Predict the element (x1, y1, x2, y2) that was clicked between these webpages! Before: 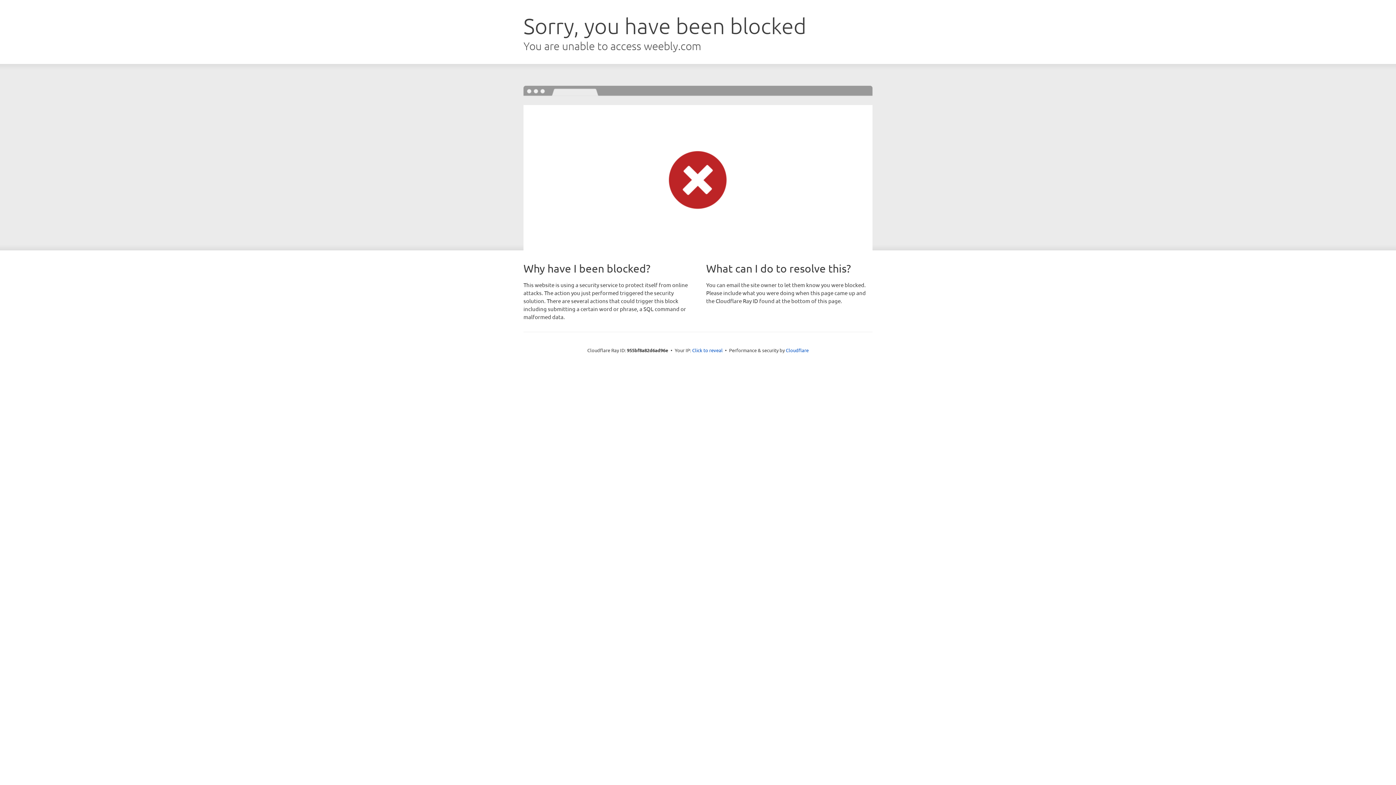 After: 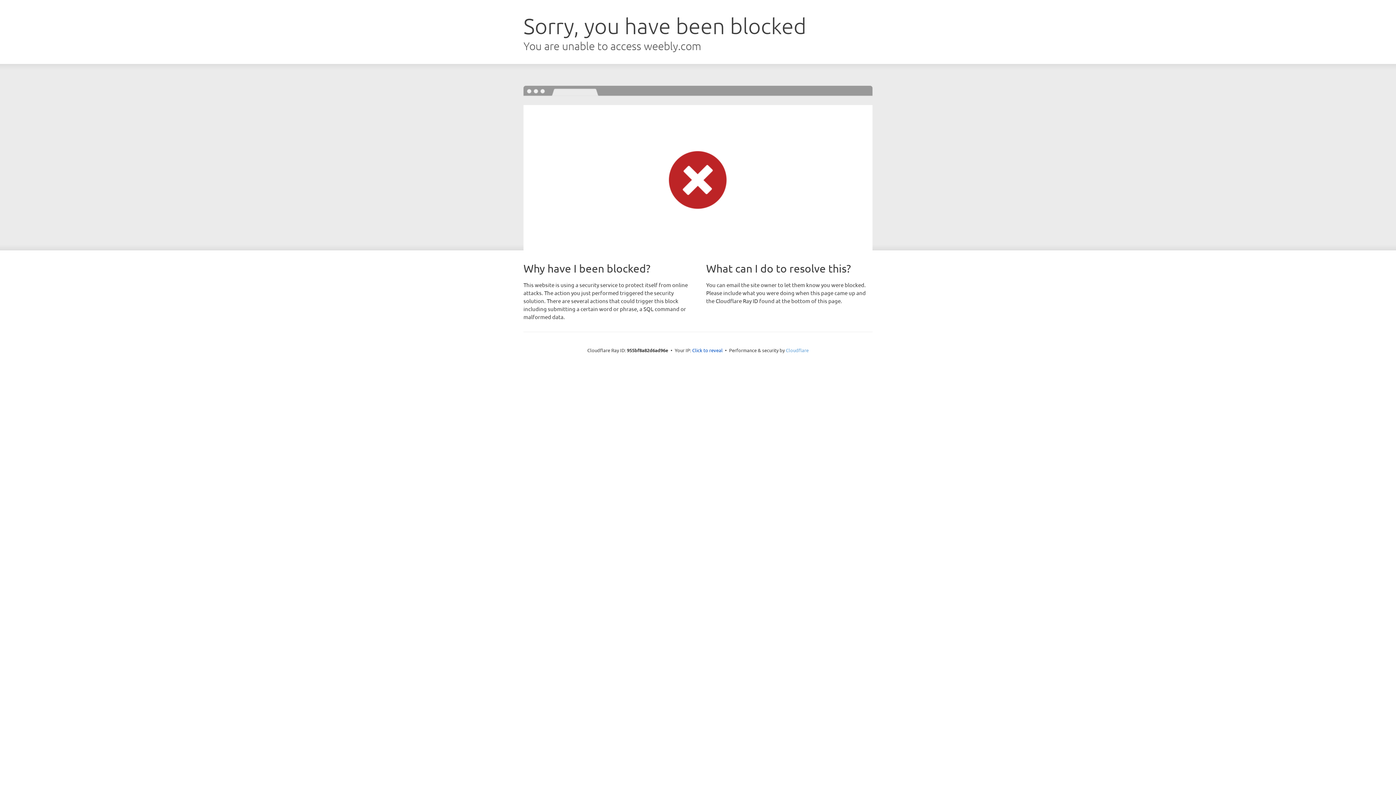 Action: bbox: (786, 347, 808, 353) label: Cloudflare